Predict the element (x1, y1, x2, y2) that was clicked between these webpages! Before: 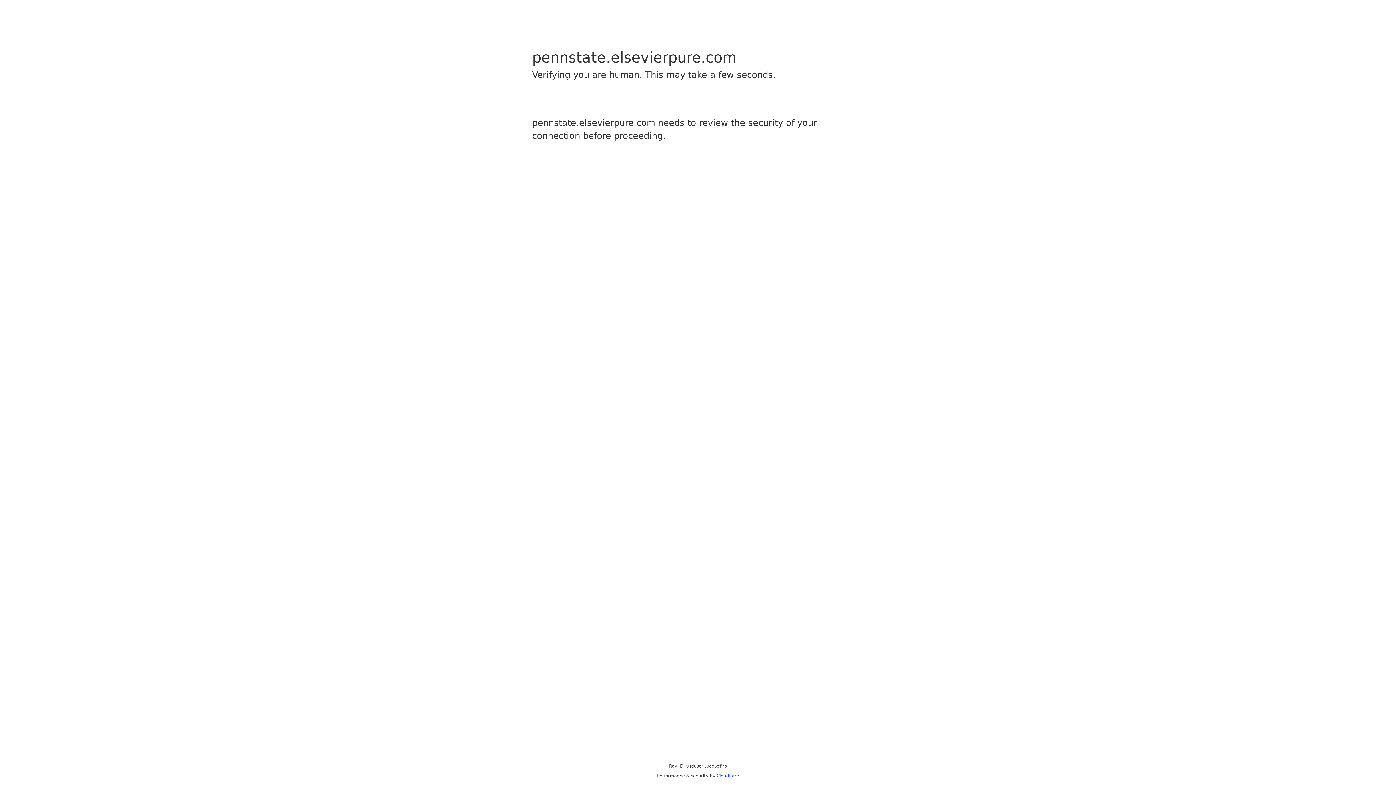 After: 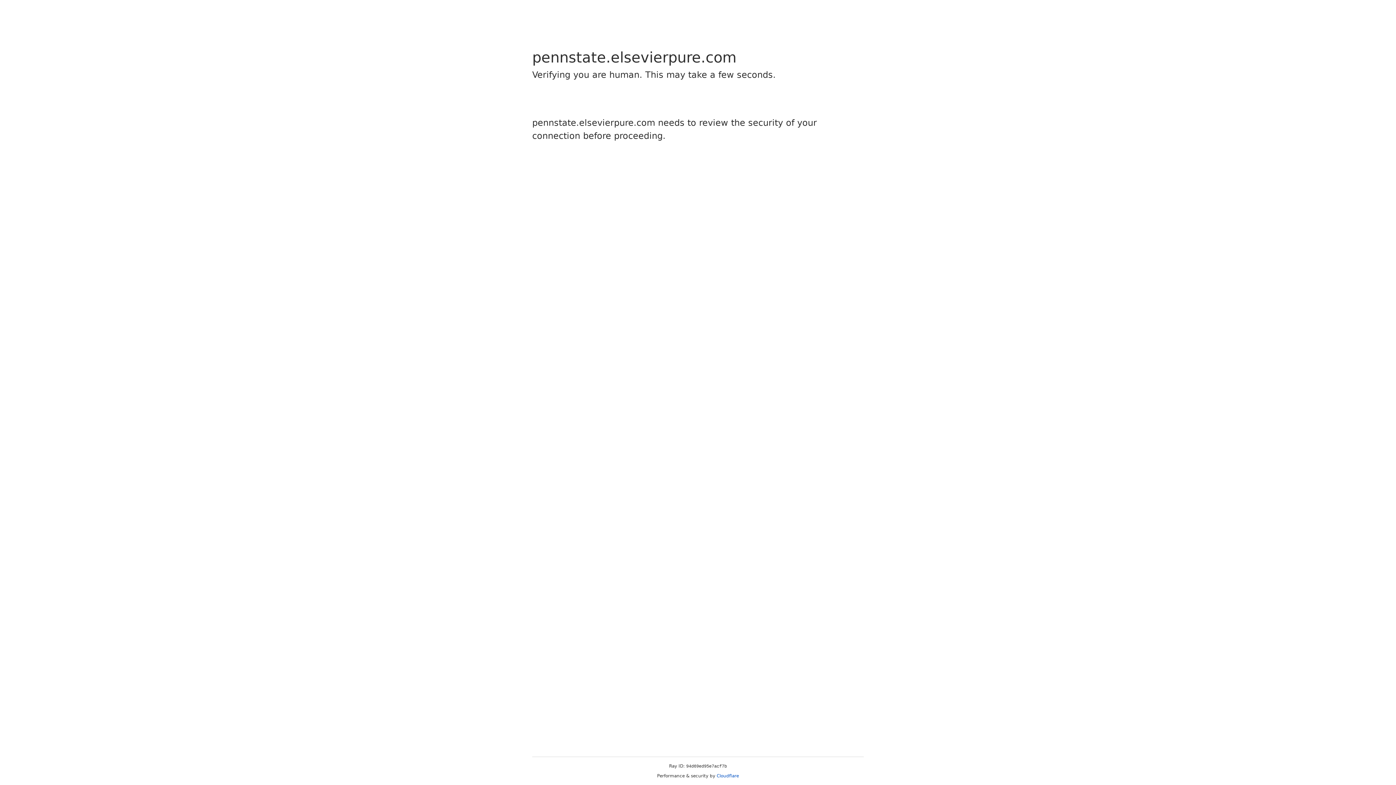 Action: label: Cloudflare bbox: (716, 773, 739, 778)